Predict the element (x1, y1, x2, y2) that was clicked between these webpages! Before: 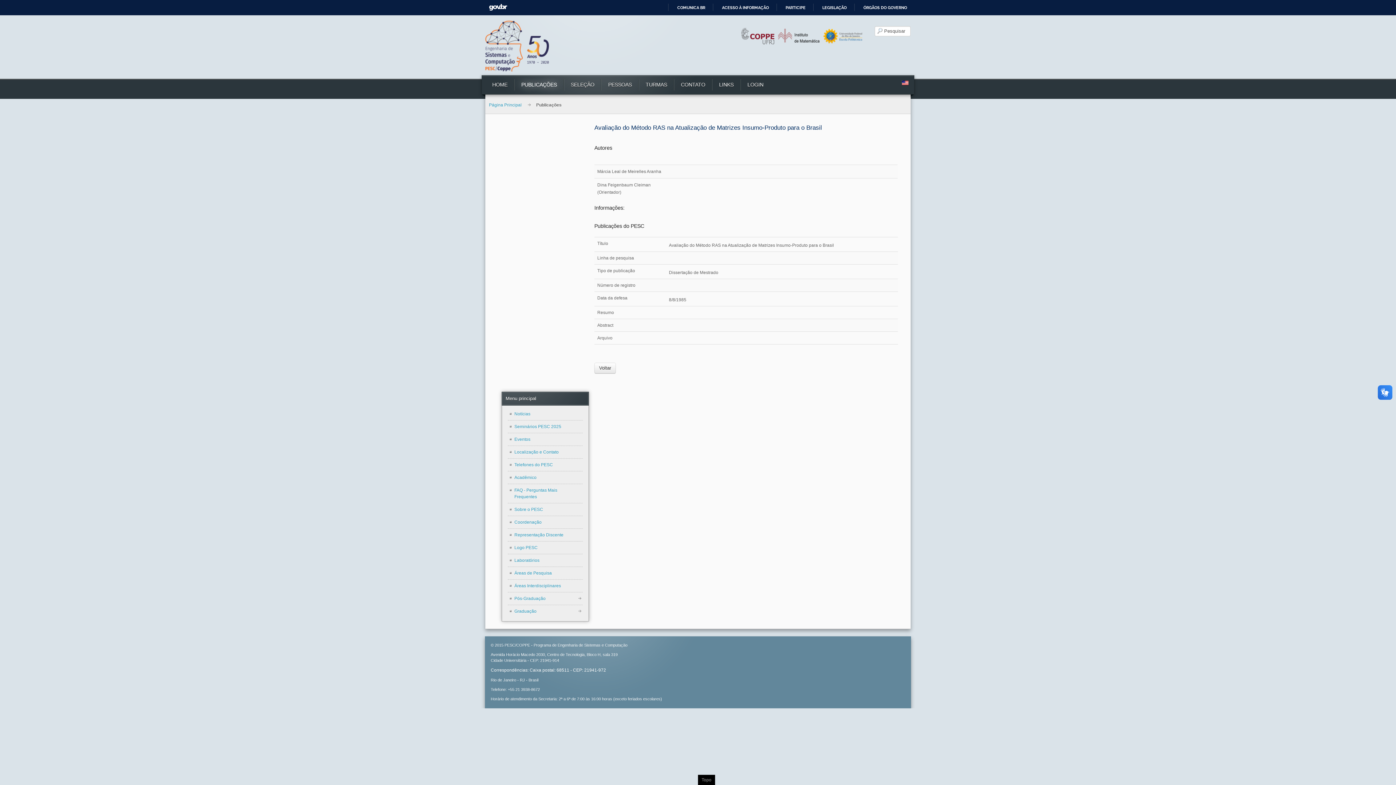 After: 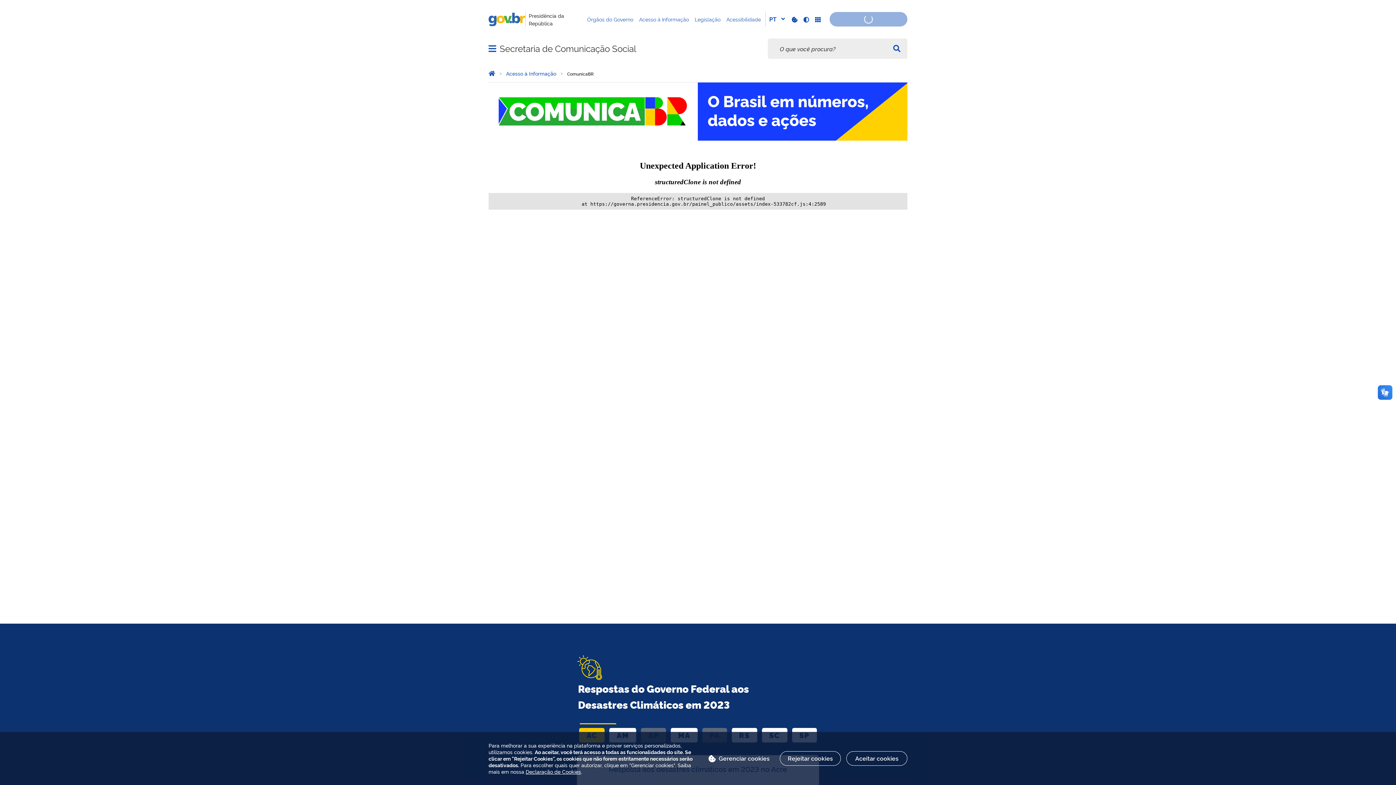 Action: bbox: (671, 4, 705, 10) label: COMUNICA BR